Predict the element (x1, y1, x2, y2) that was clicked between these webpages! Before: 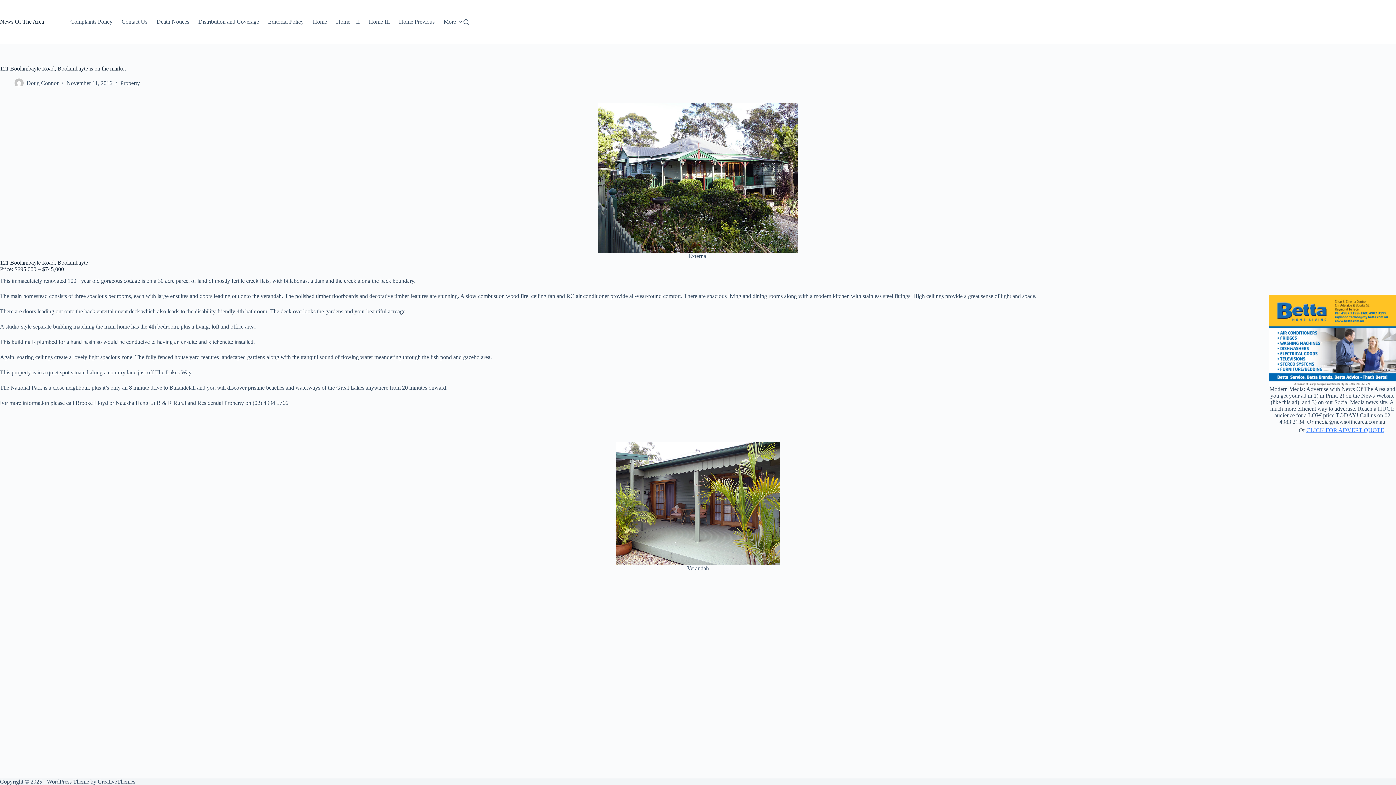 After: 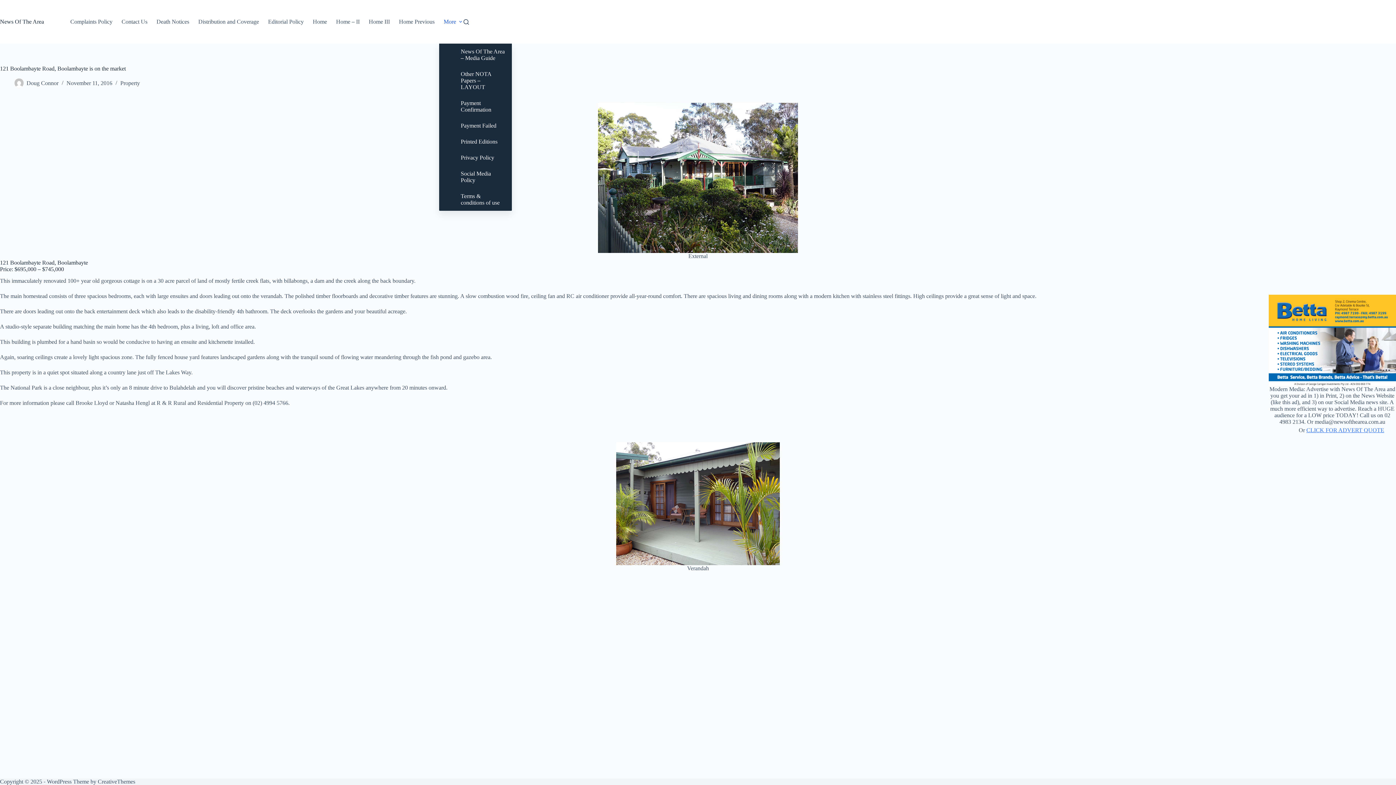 Action: bbox: (439, 0, 469, 43) label: More